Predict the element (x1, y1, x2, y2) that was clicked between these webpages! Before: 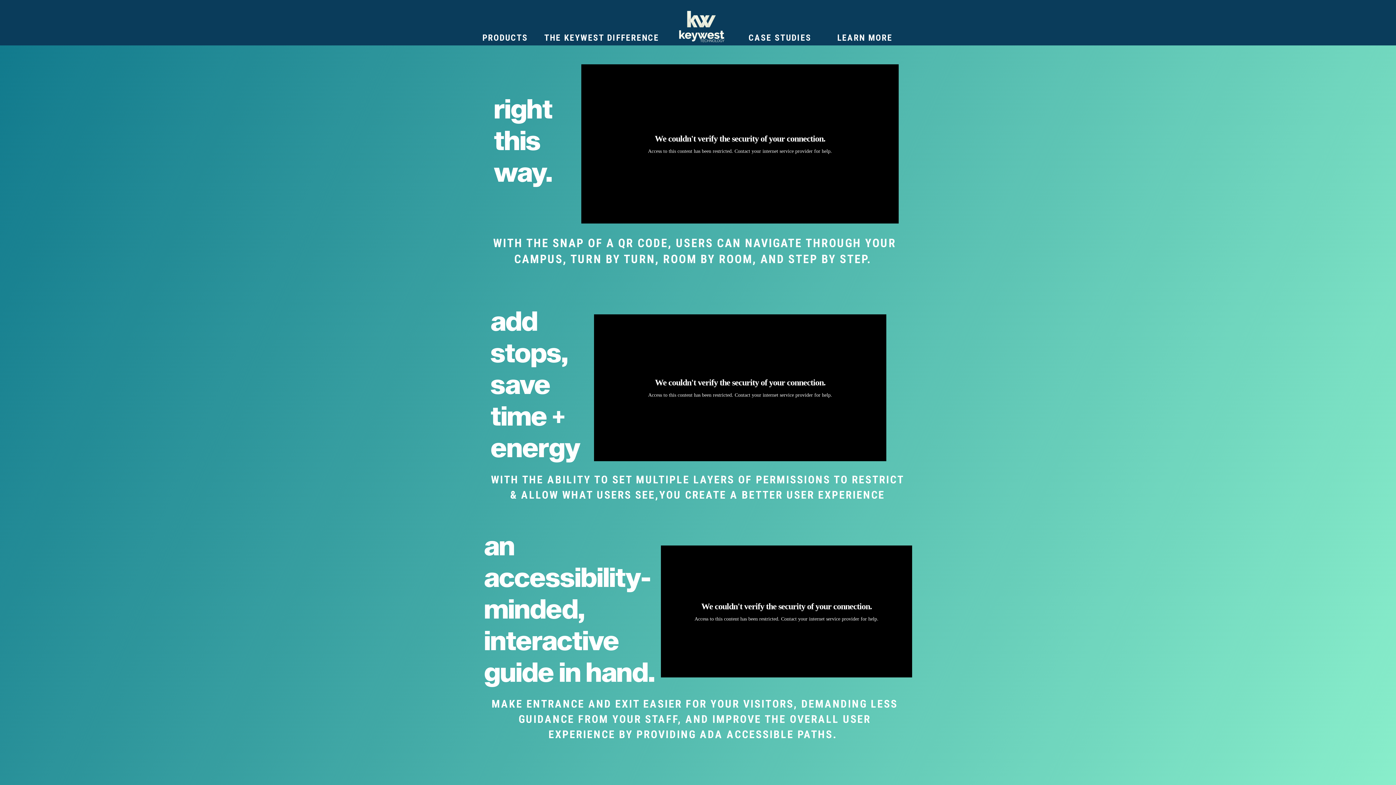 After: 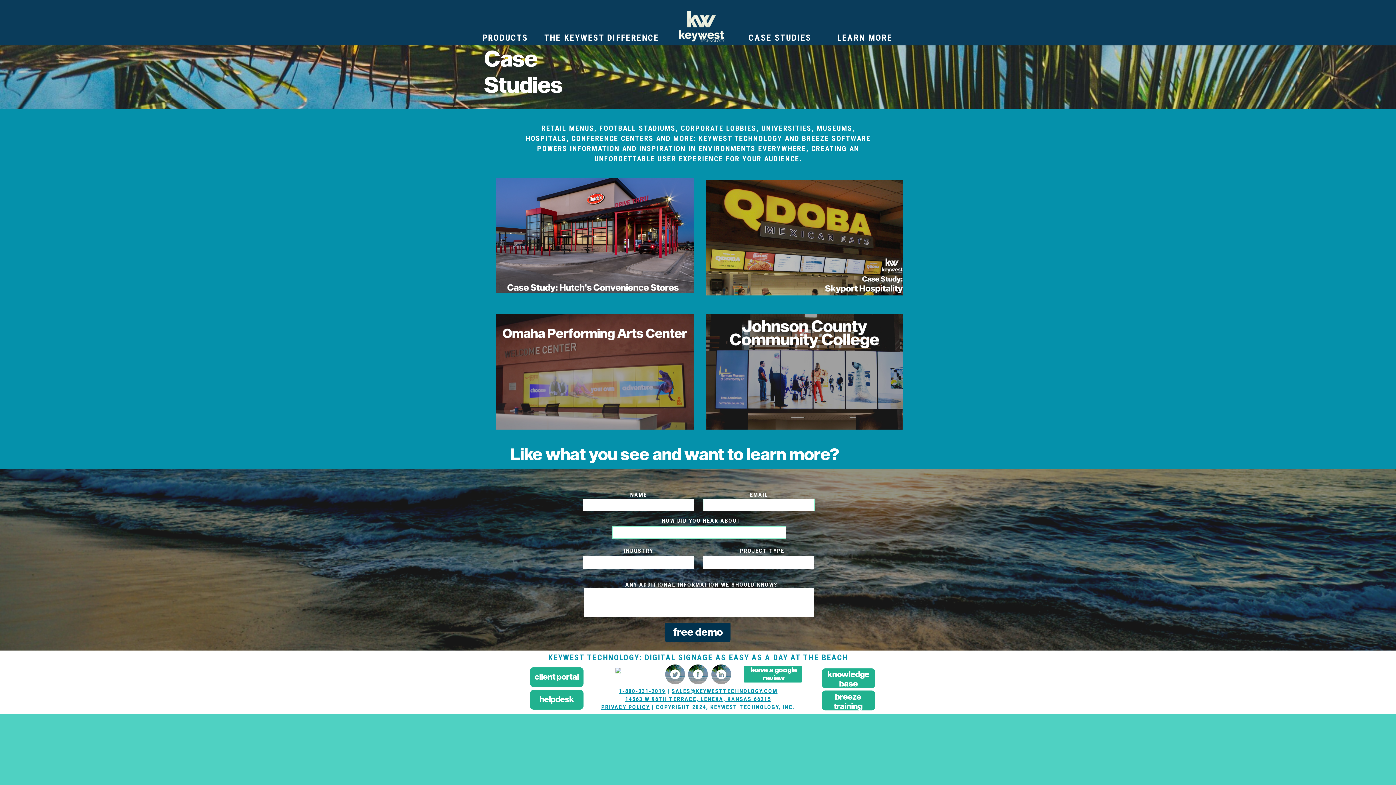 Action: label: CASE STUDIES bbox: (747, 32, 812, 42)